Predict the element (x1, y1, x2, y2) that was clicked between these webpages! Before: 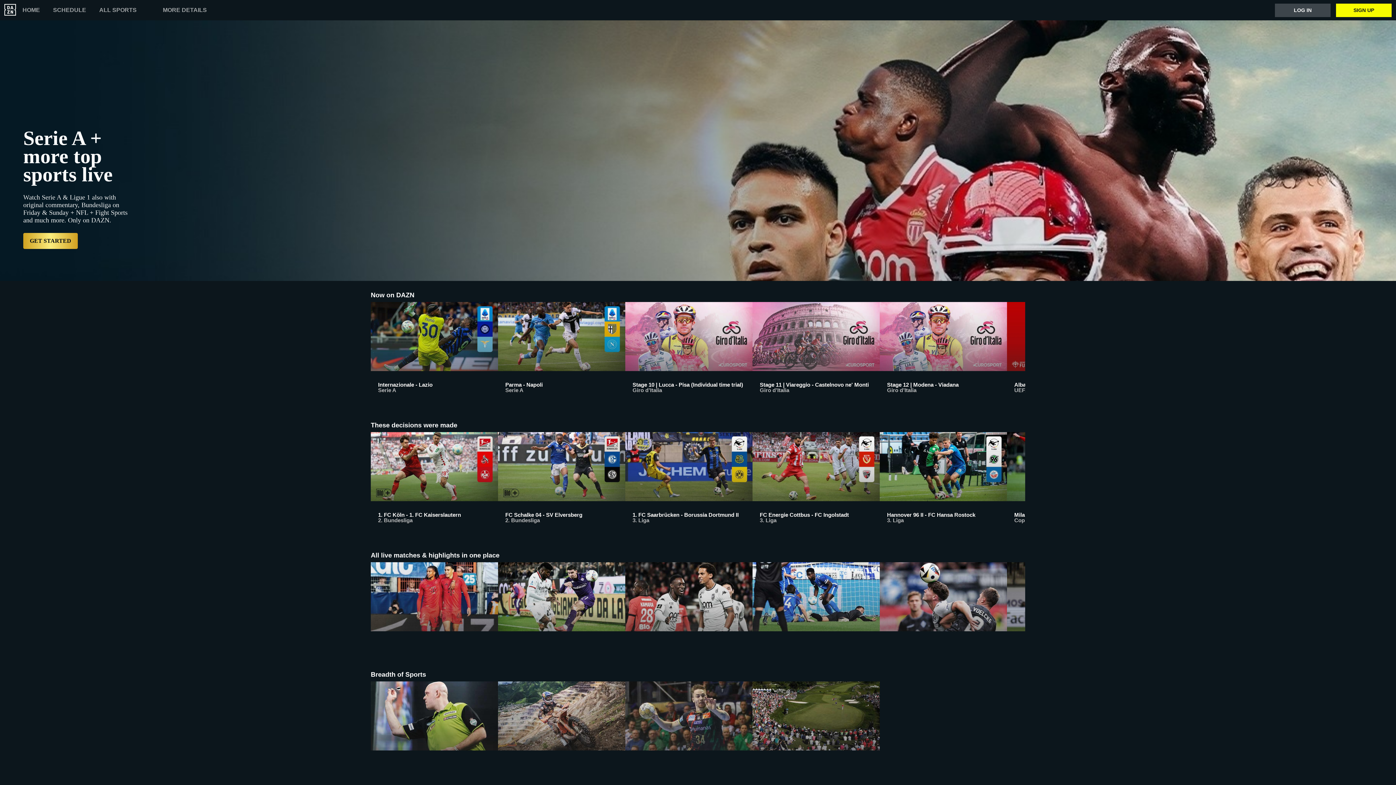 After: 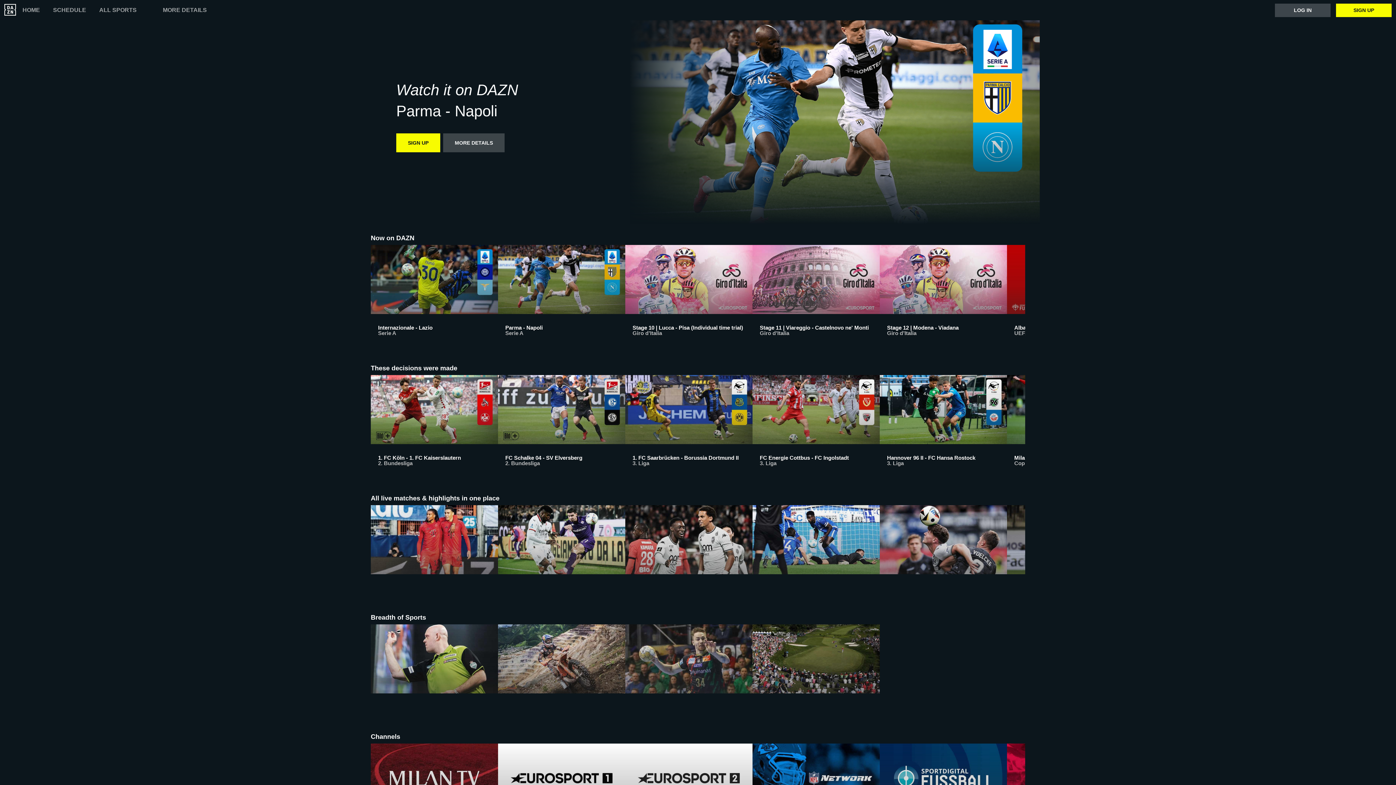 Action: bbox: (498, 302, 625, 400) label: Parma - Napoli
Serie A